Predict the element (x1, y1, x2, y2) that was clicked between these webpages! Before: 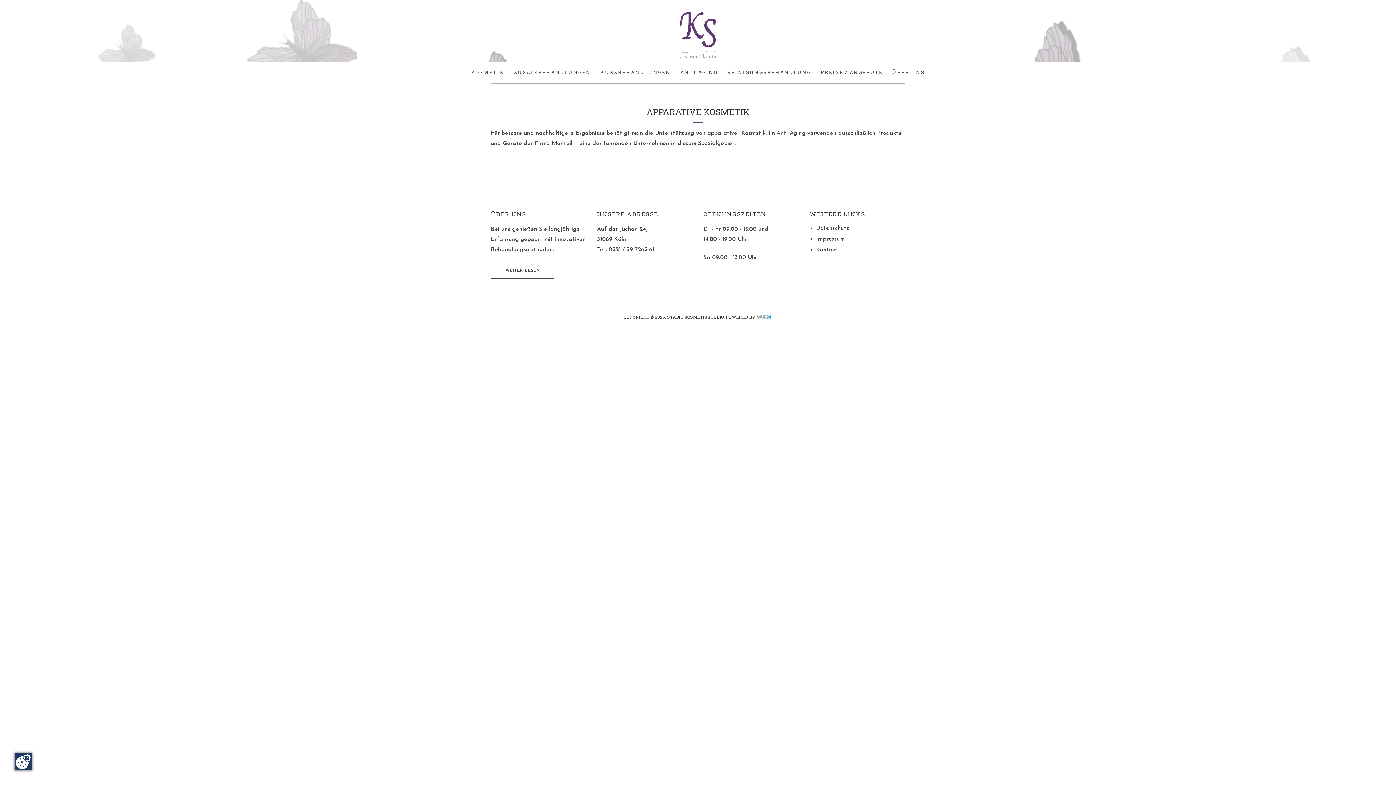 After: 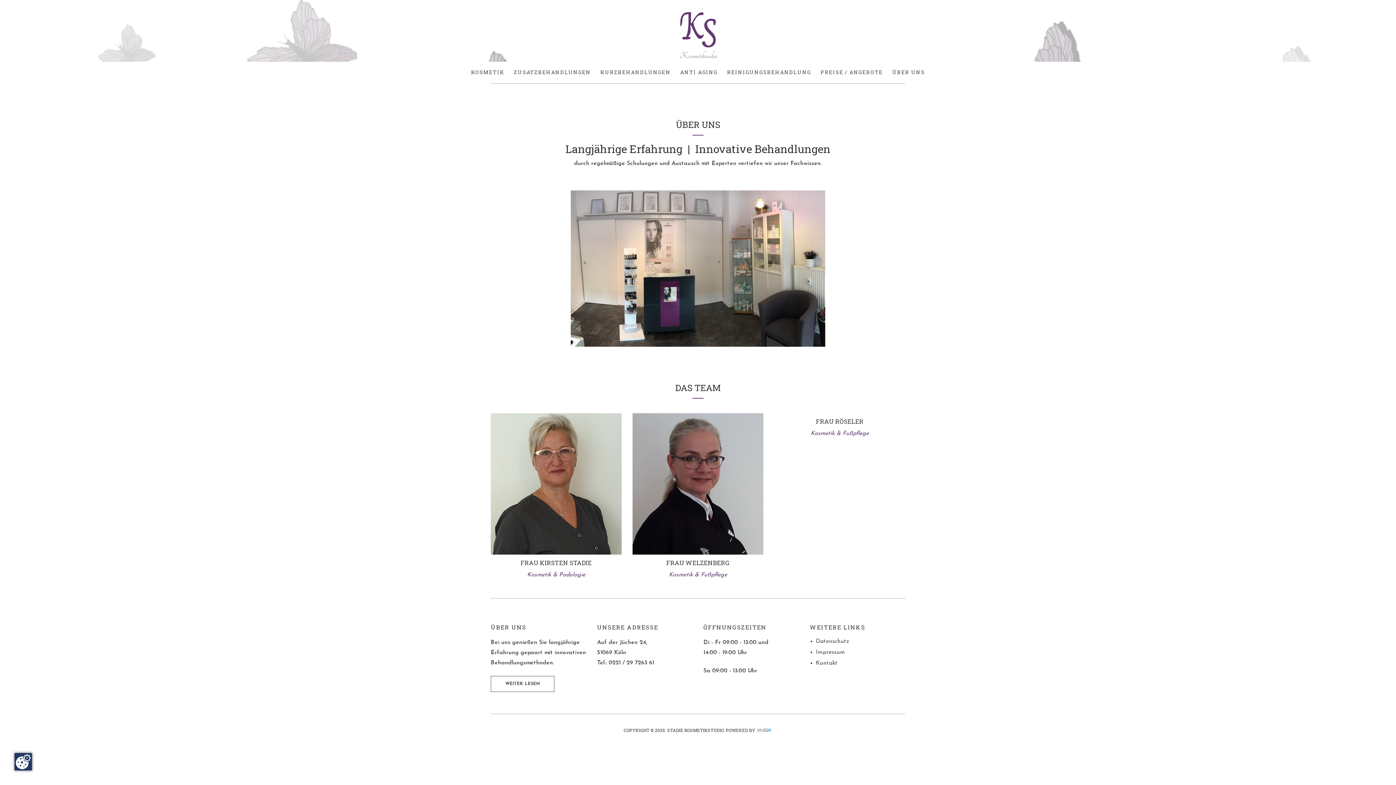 Action: bbox: (892, 61, 925, 83) label: ÜBER UNS